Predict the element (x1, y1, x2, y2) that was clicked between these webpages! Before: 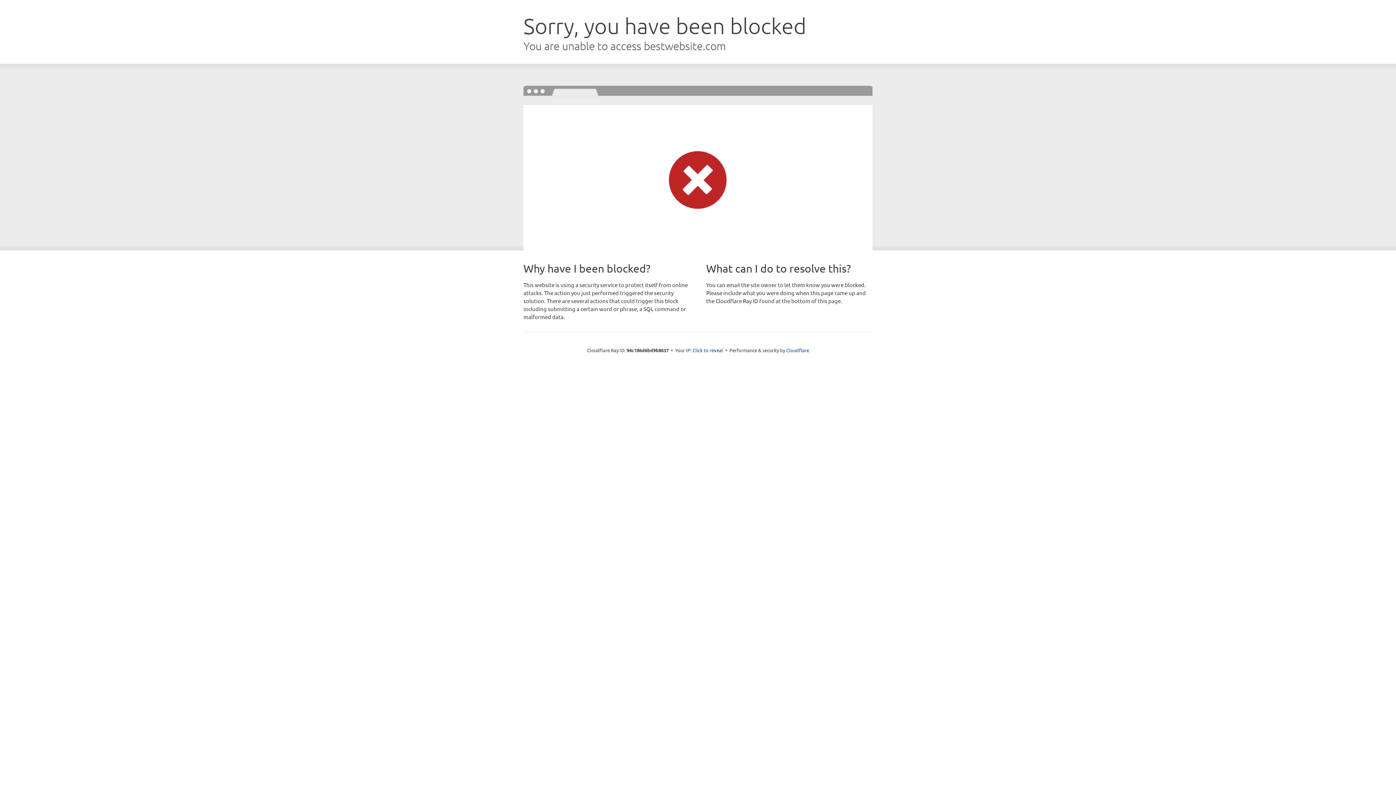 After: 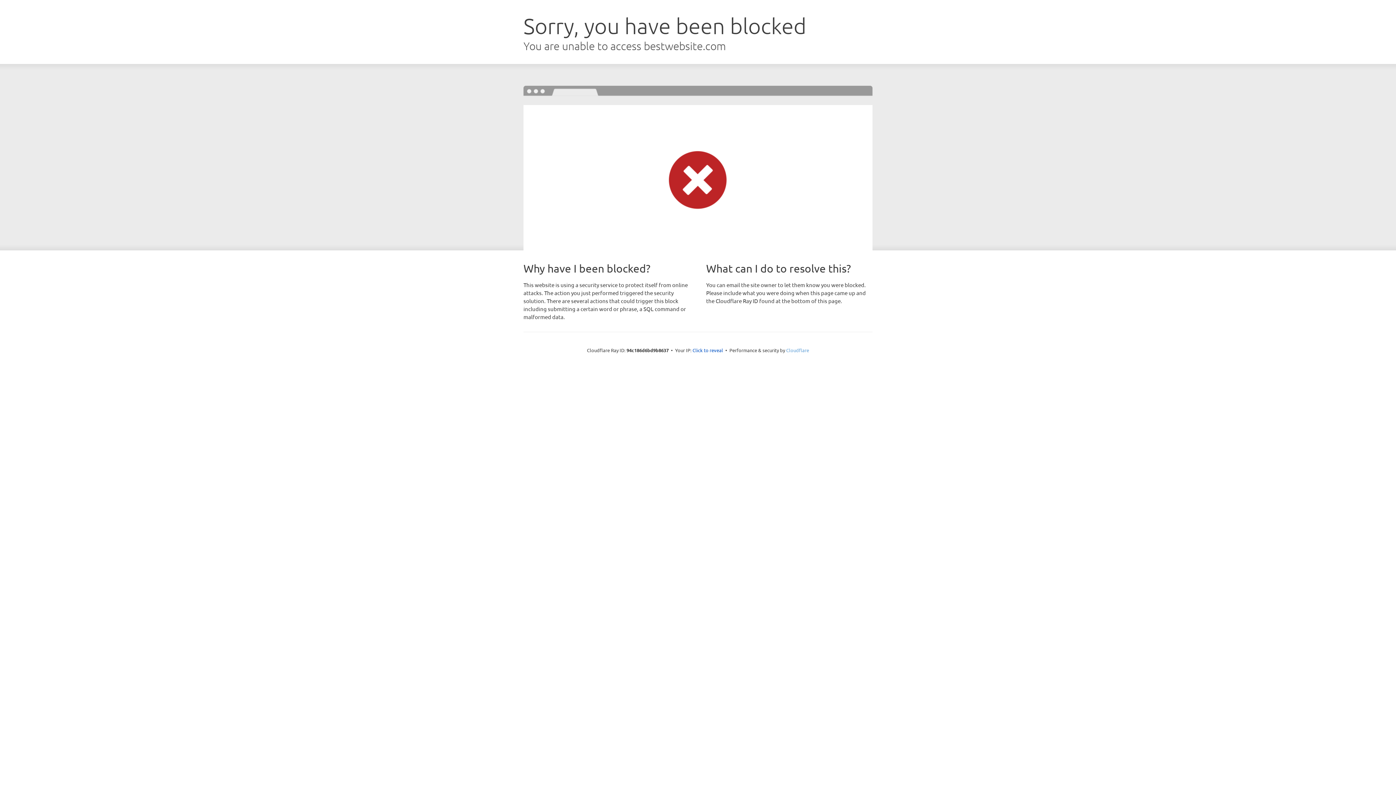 Action: label: Cloudflare bbox: (786, 347, 809, 353)